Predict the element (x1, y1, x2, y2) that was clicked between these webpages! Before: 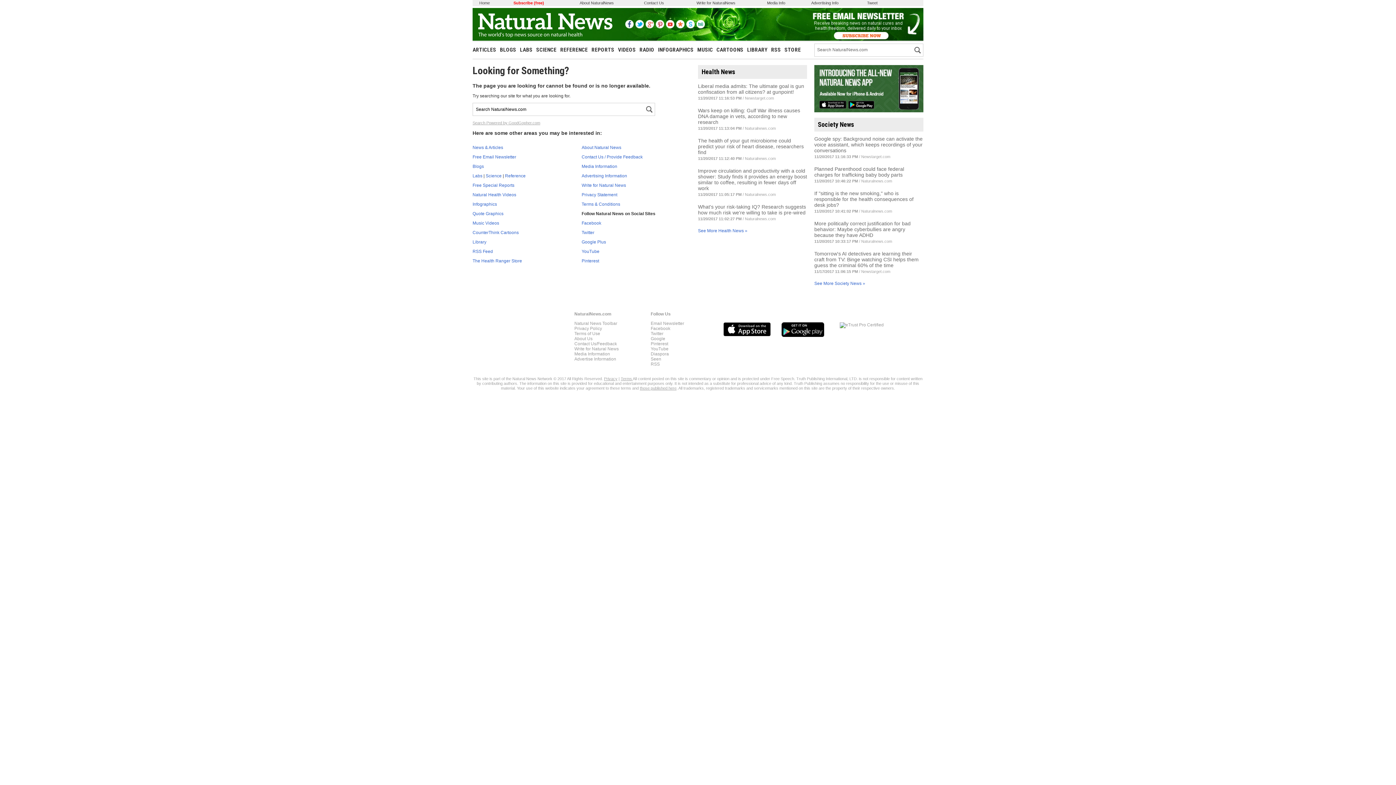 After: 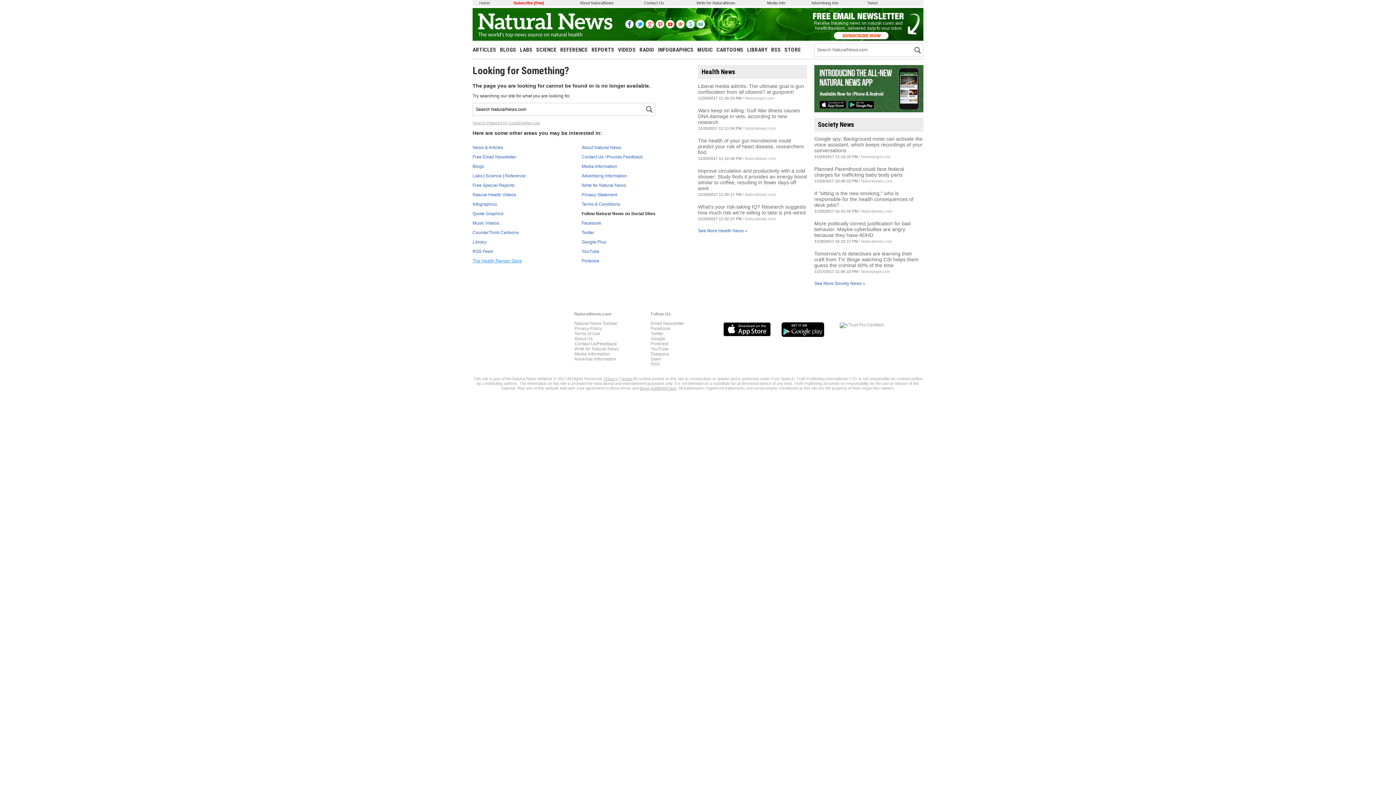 Action: label: The Health Ranger Store bbox: (472, 258, 522, 263)